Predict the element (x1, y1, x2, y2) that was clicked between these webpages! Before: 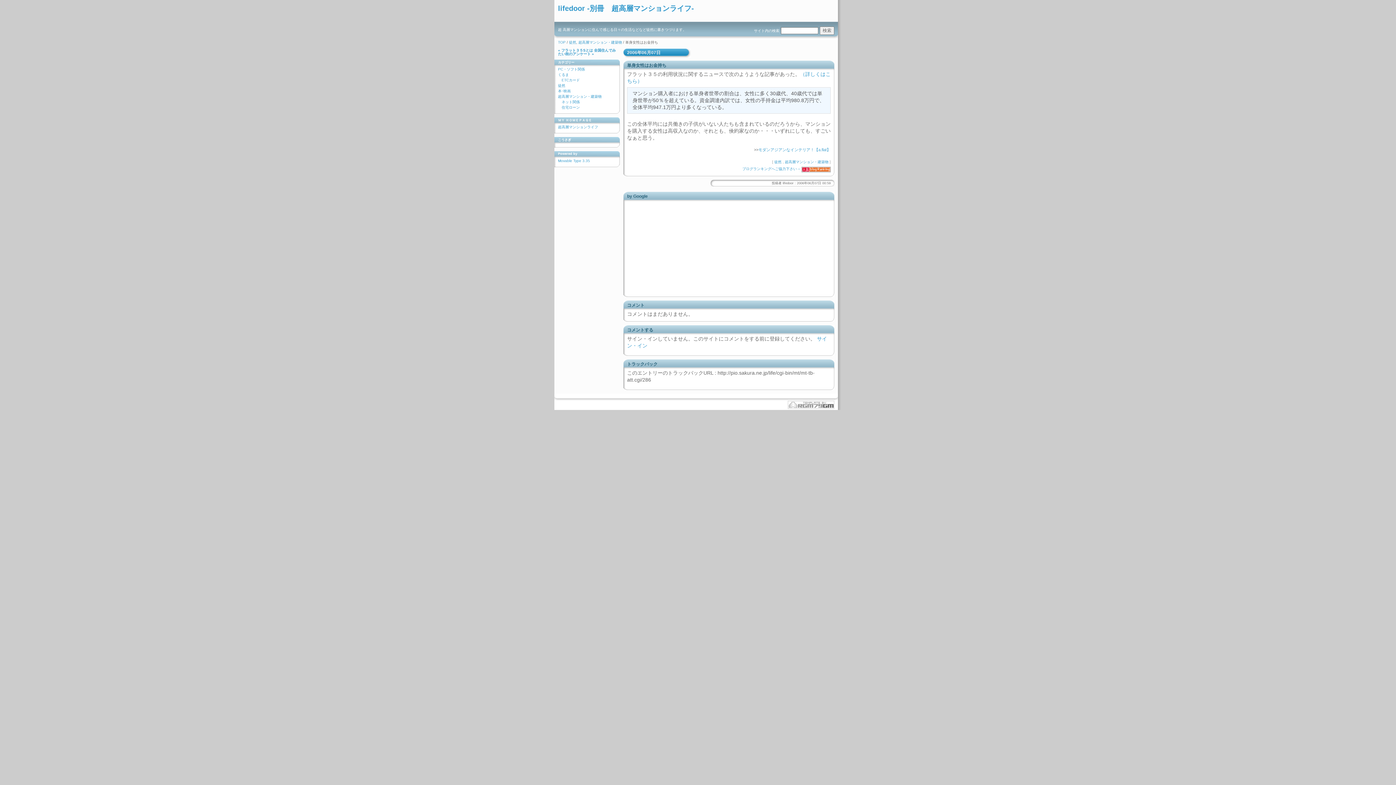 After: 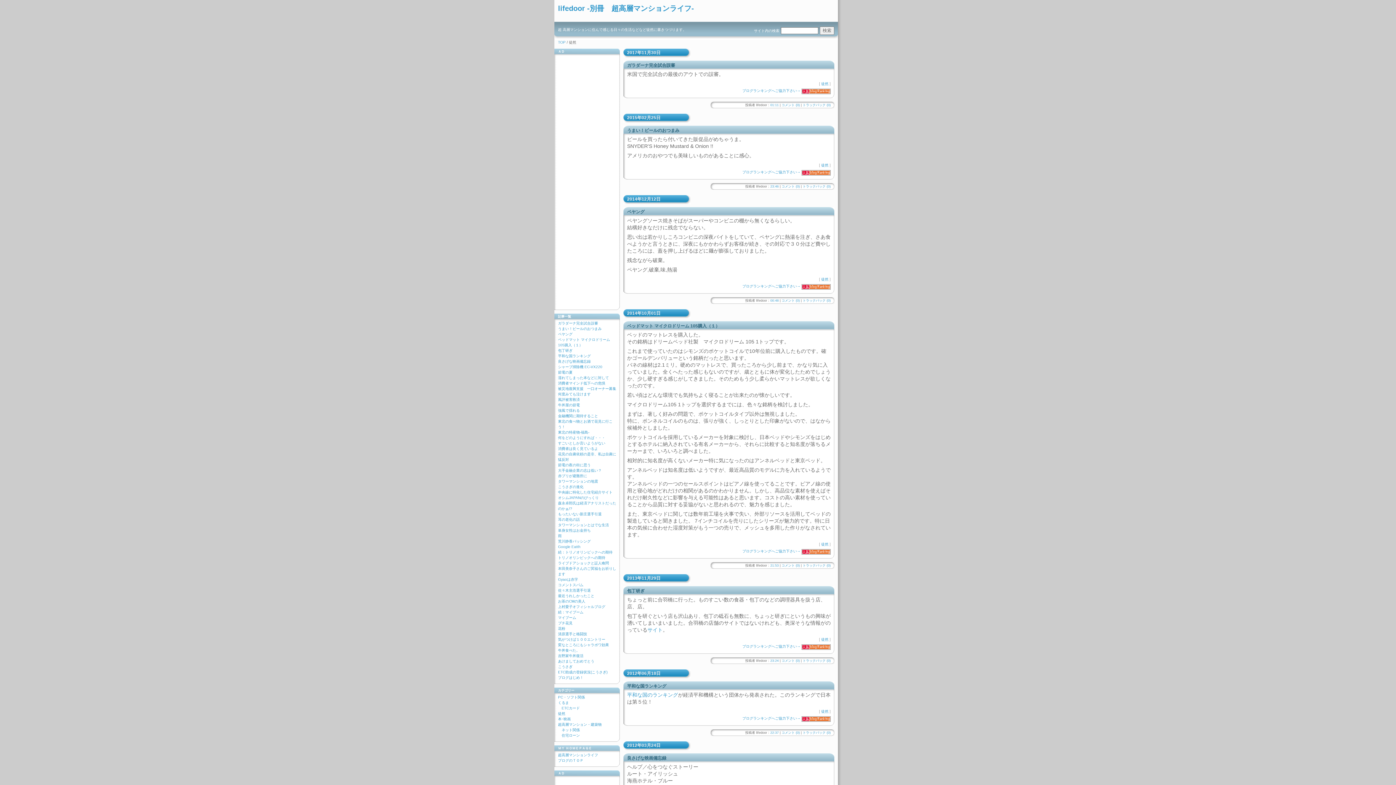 Action: bbox: (569, 40, 576, 44) label: 徒然